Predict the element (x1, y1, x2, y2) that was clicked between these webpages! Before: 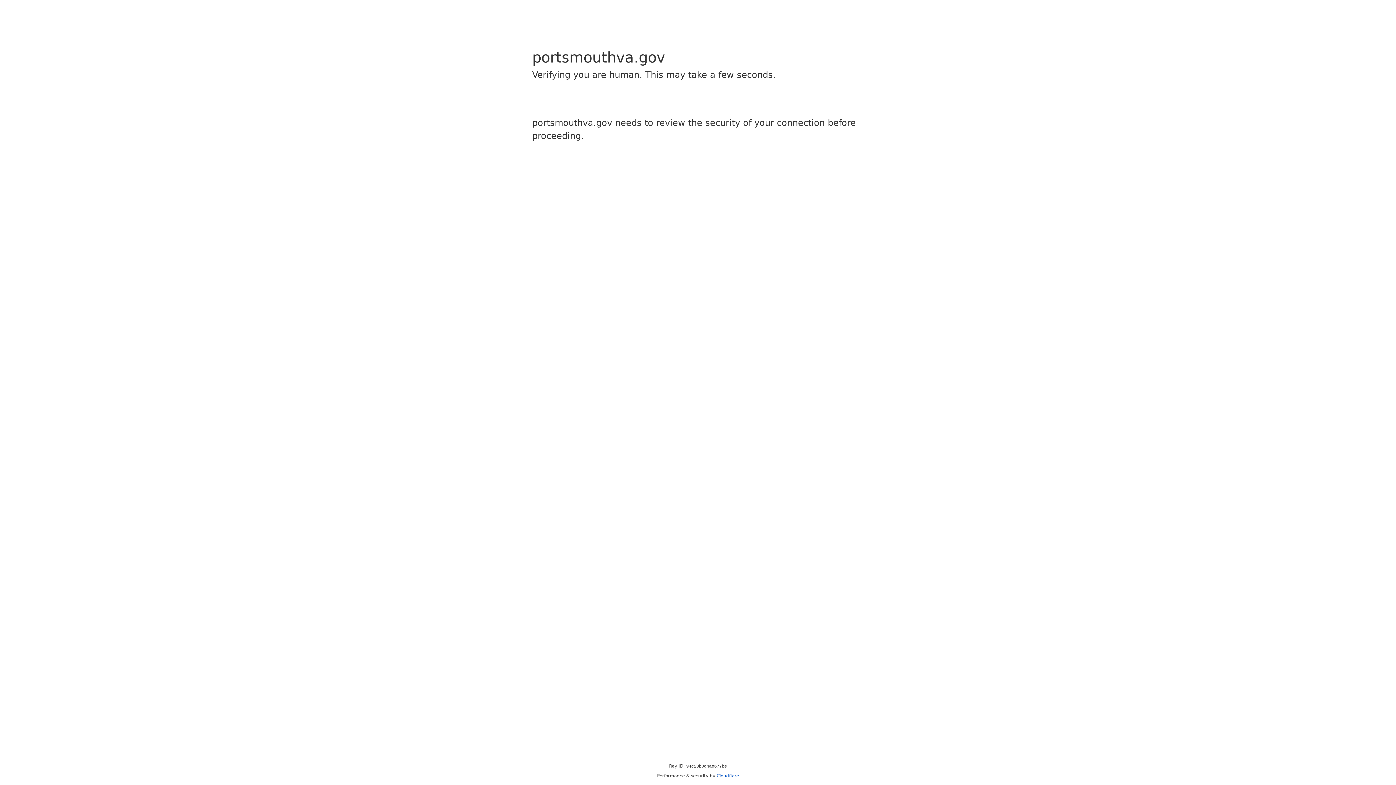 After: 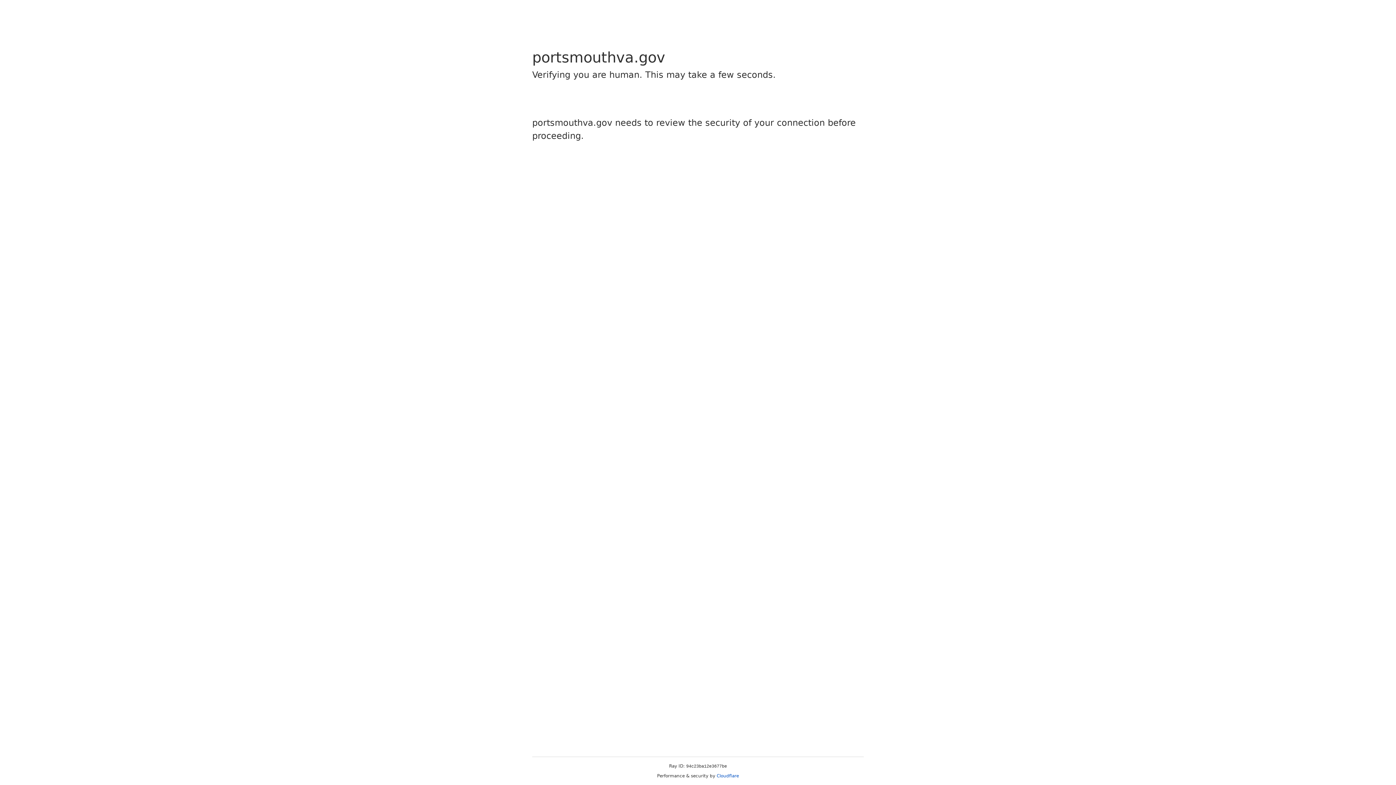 Action: label: Cloudflare bbox: (716, 773, 739, 778)